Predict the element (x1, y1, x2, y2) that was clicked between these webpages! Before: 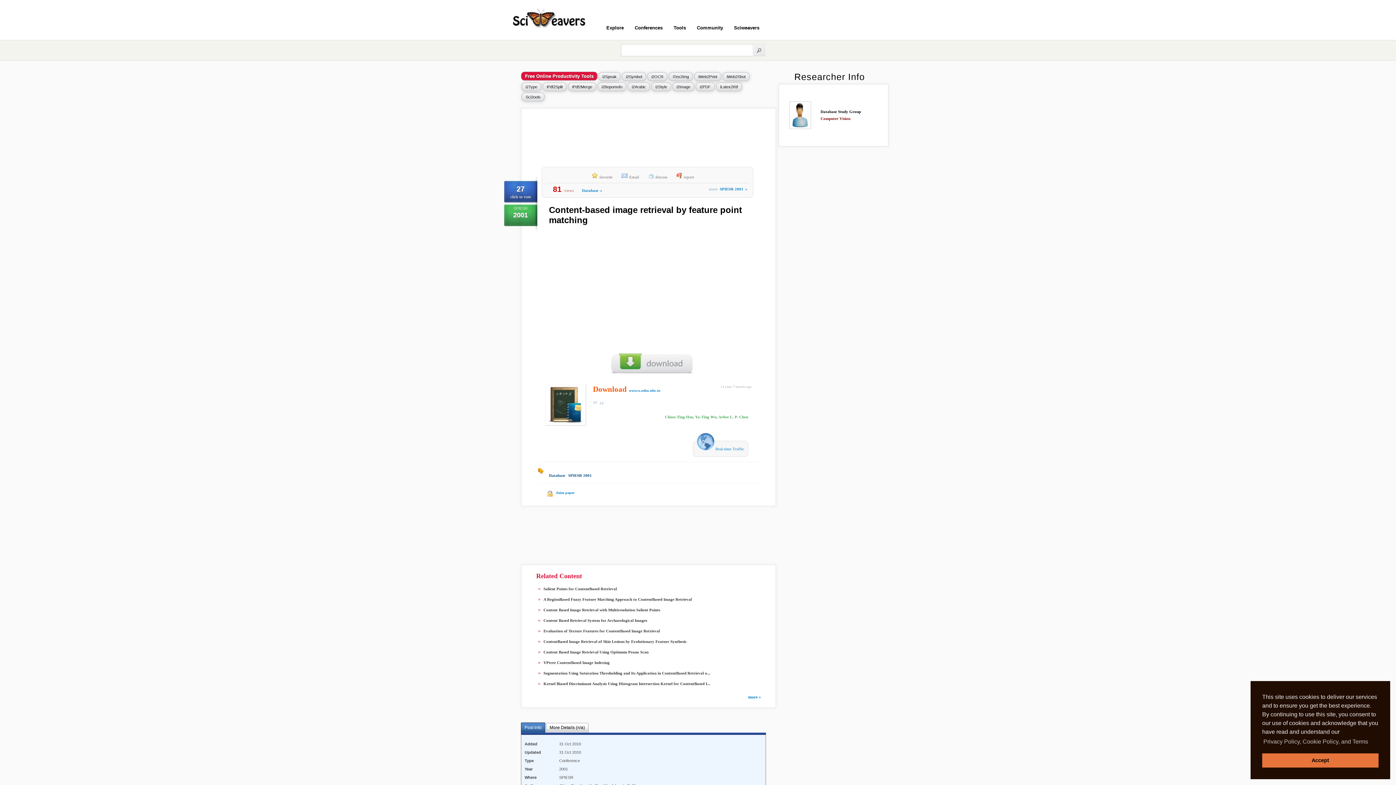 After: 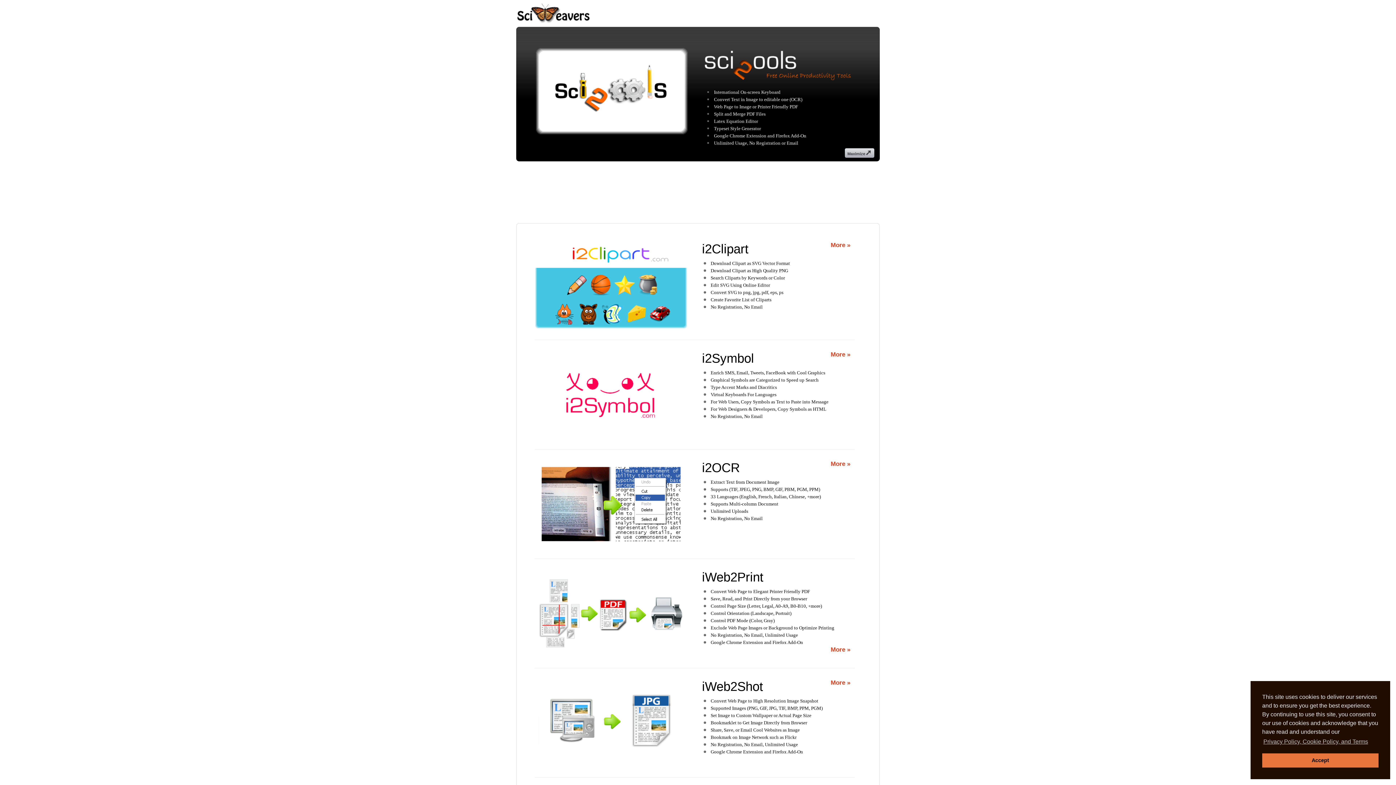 Action: bbox: (521, 92, 544, 101) label: Sci2ools